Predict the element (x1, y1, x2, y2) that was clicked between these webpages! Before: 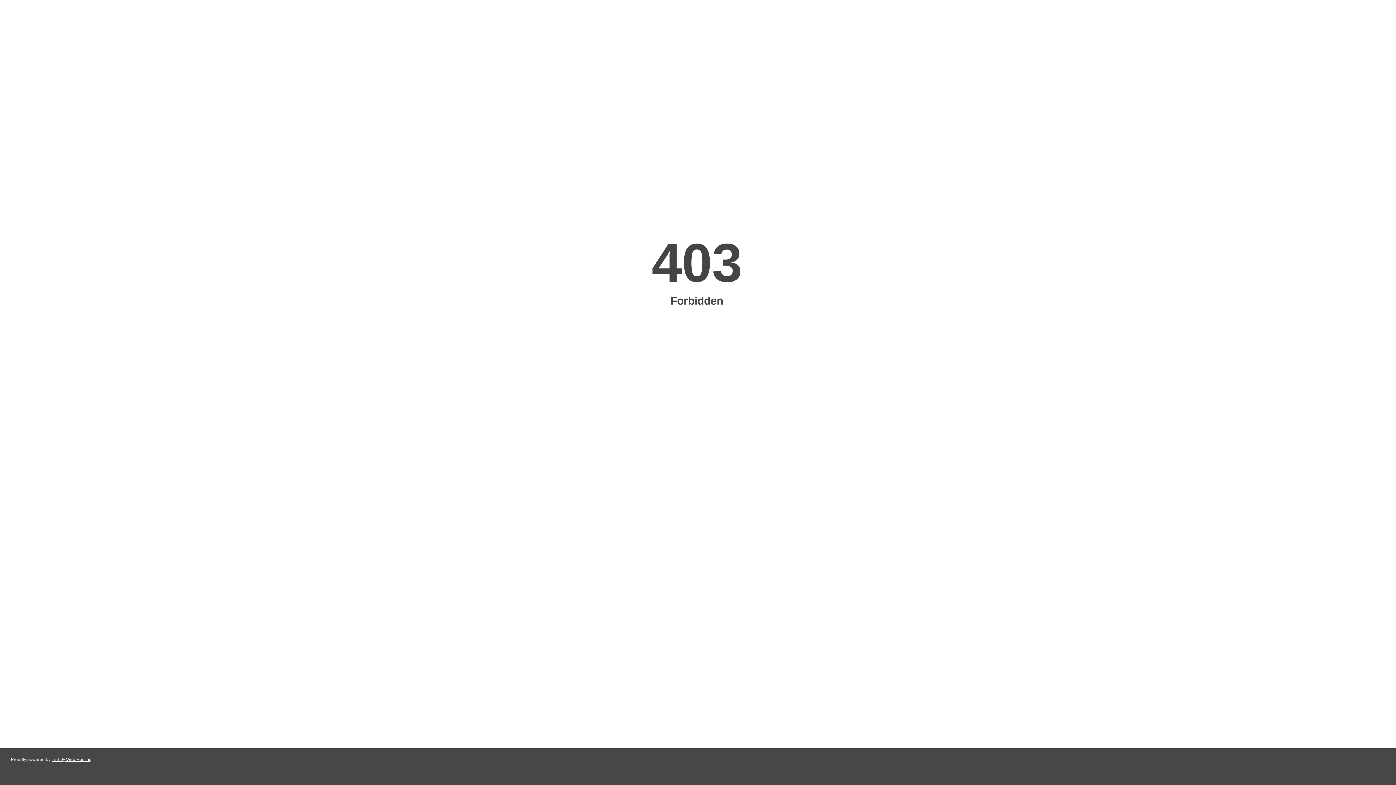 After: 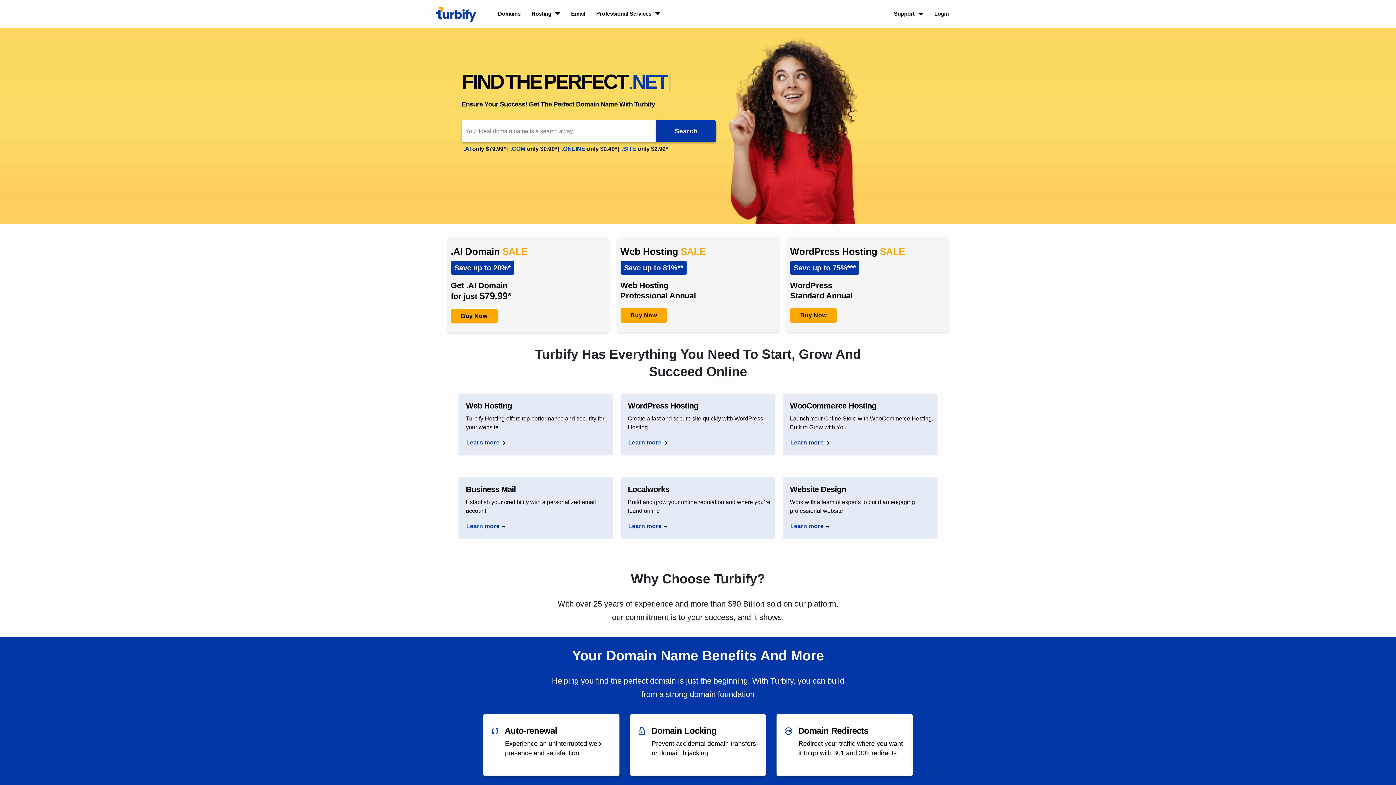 Action: label: Turbify Web Hosting bbox: (51, 757, 91, 762)